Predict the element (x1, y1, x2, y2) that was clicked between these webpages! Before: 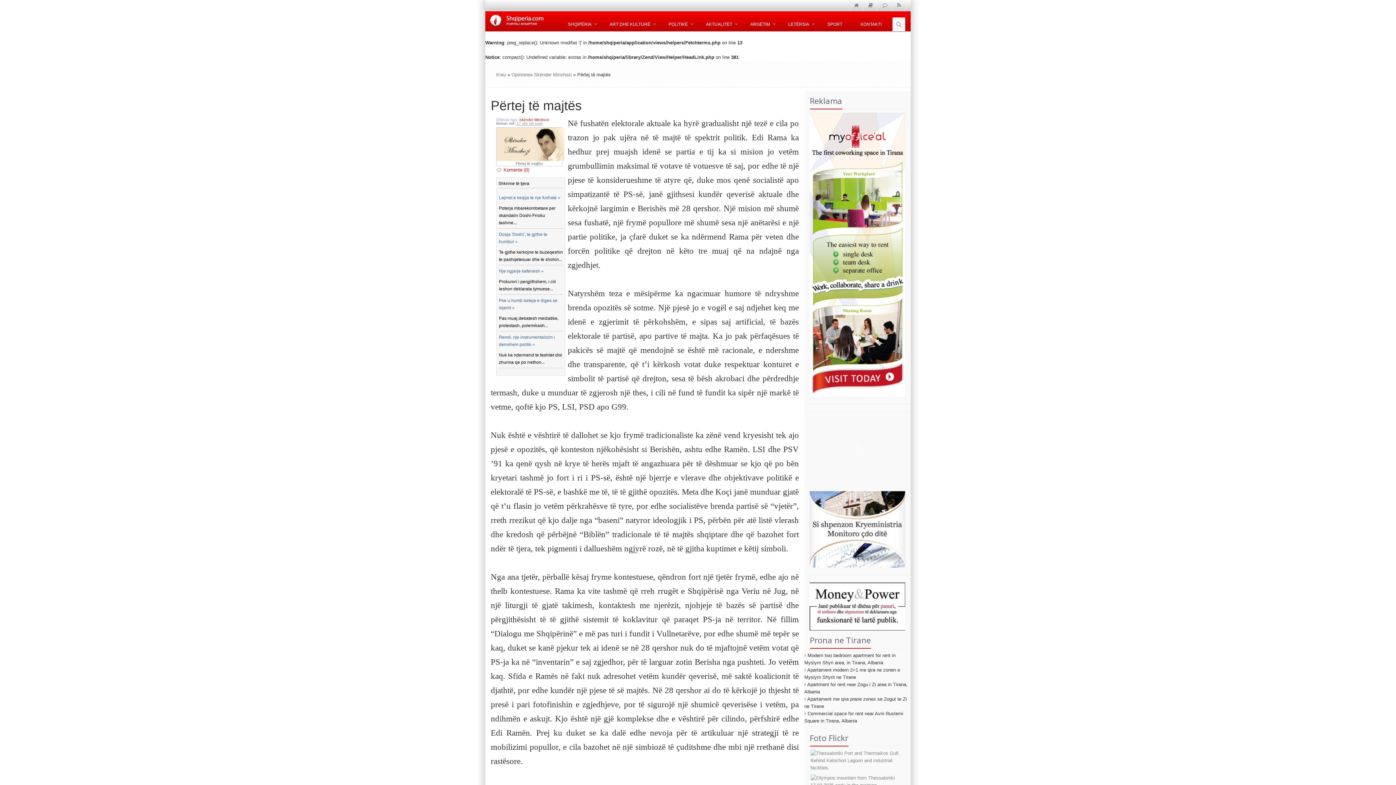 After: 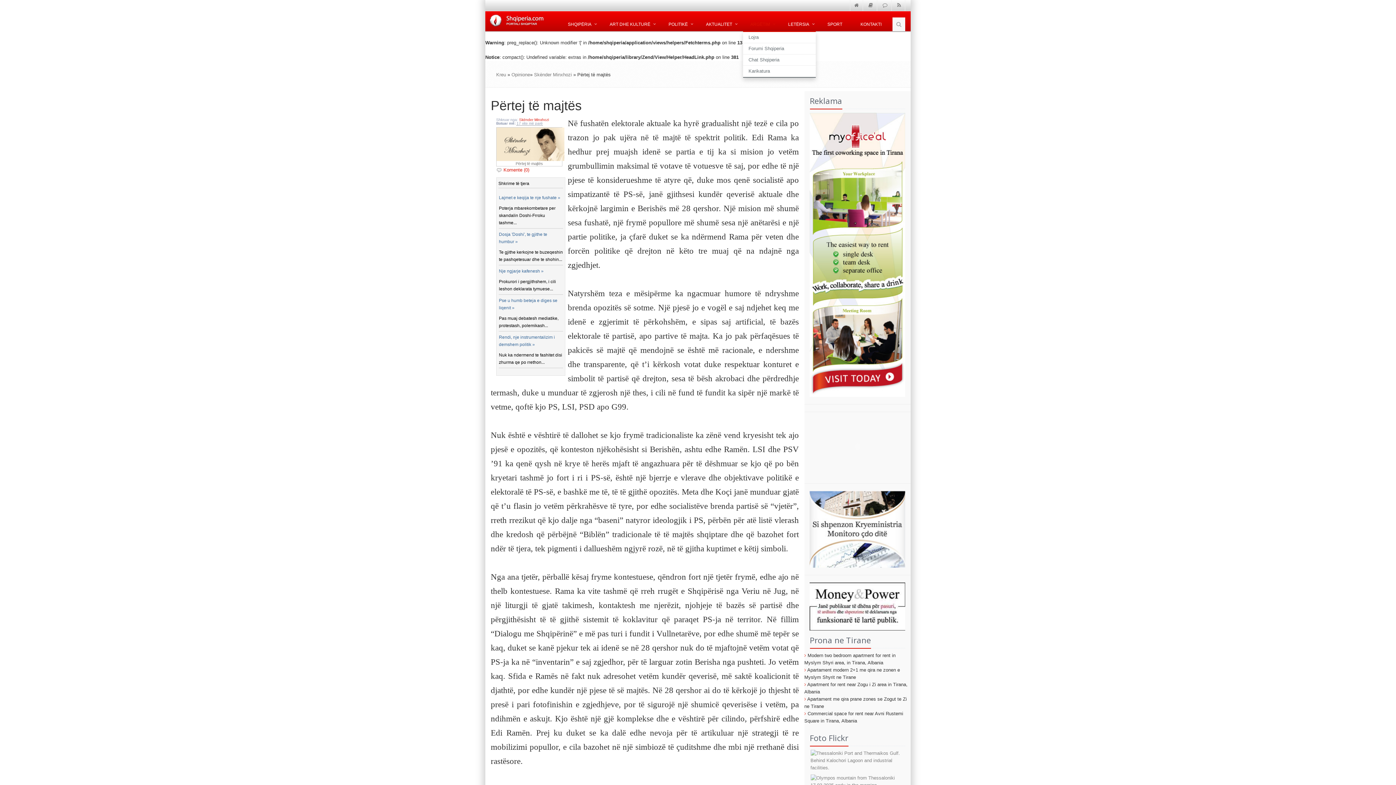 Action: label: ARGËTIM bbox: (743, 17, 781, 32)